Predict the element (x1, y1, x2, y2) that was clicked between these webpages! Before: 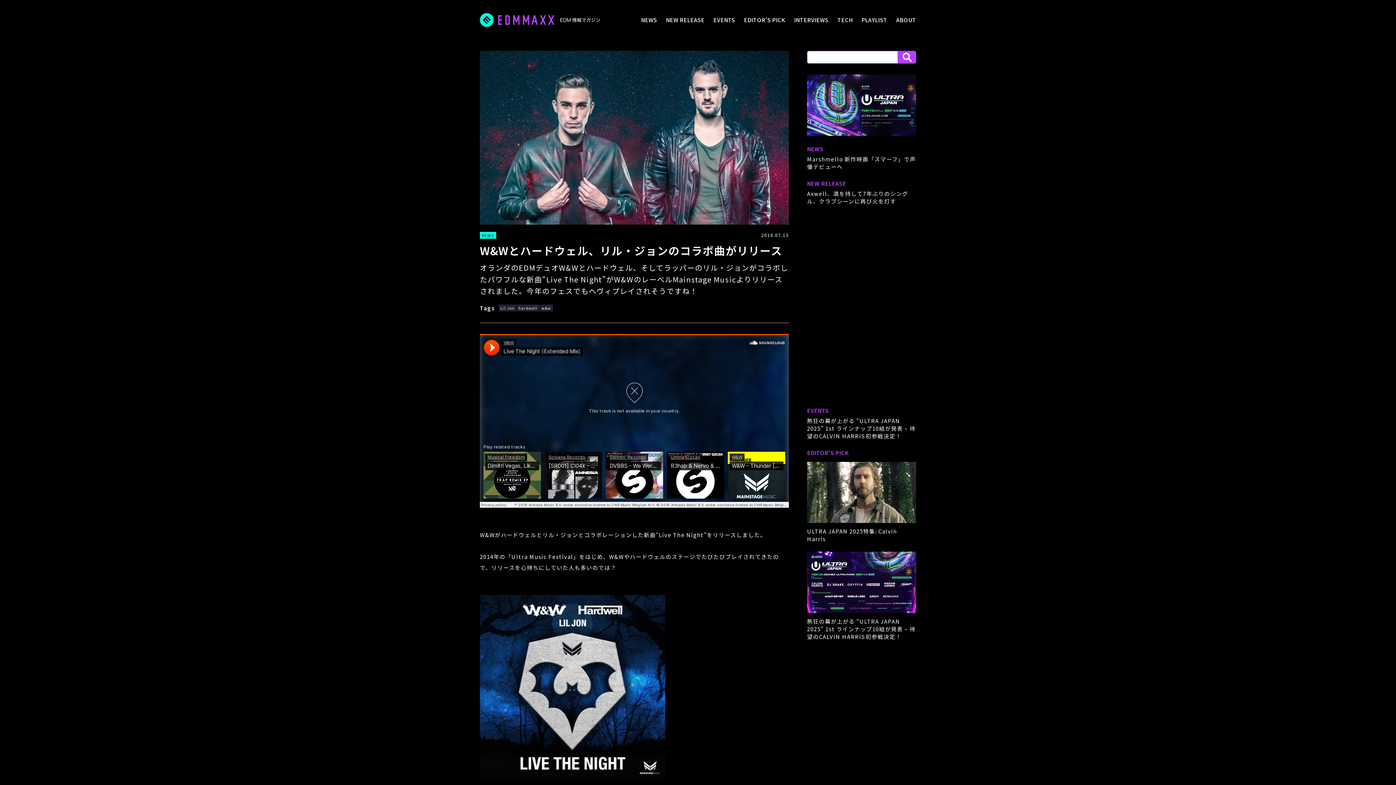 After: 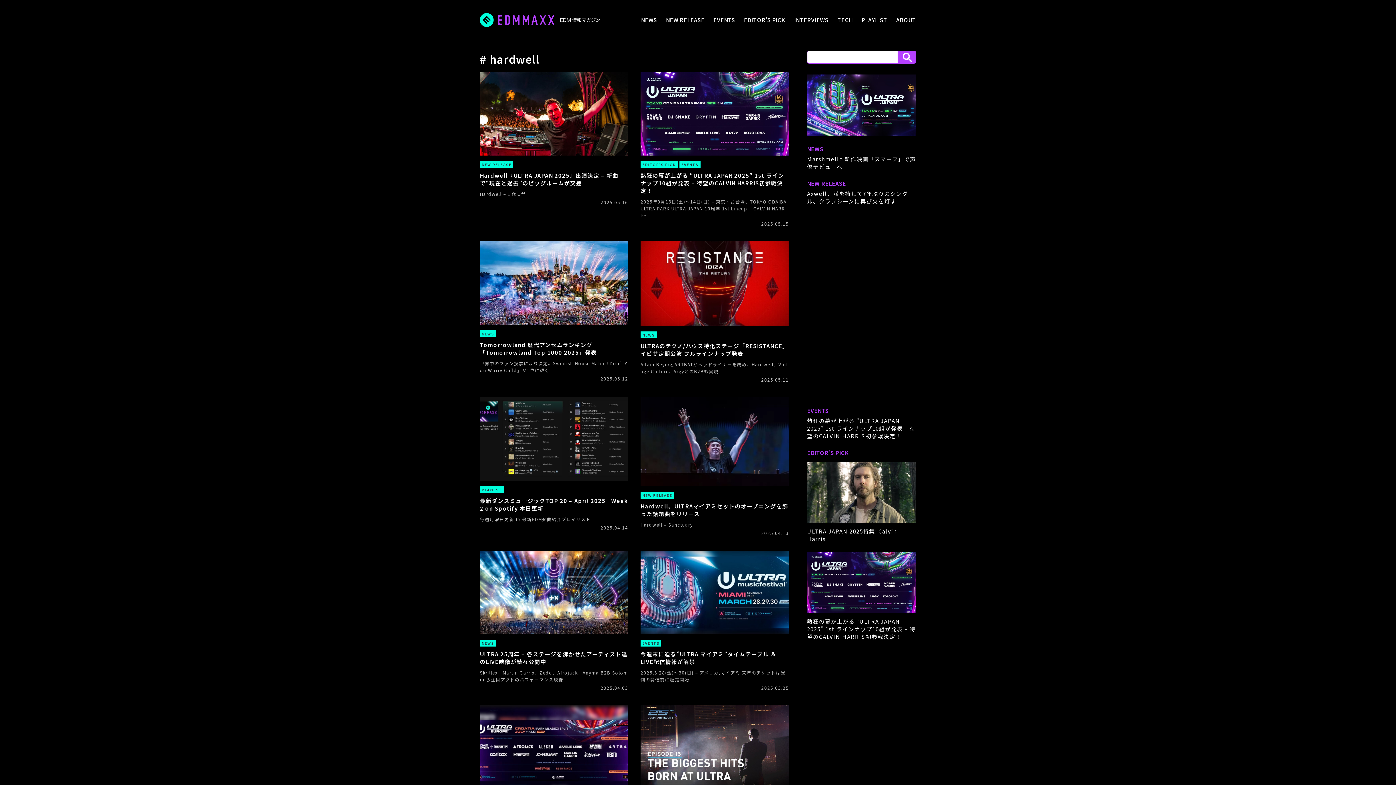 Action: label: hardwell bbox: (516, 304, 539, 311)